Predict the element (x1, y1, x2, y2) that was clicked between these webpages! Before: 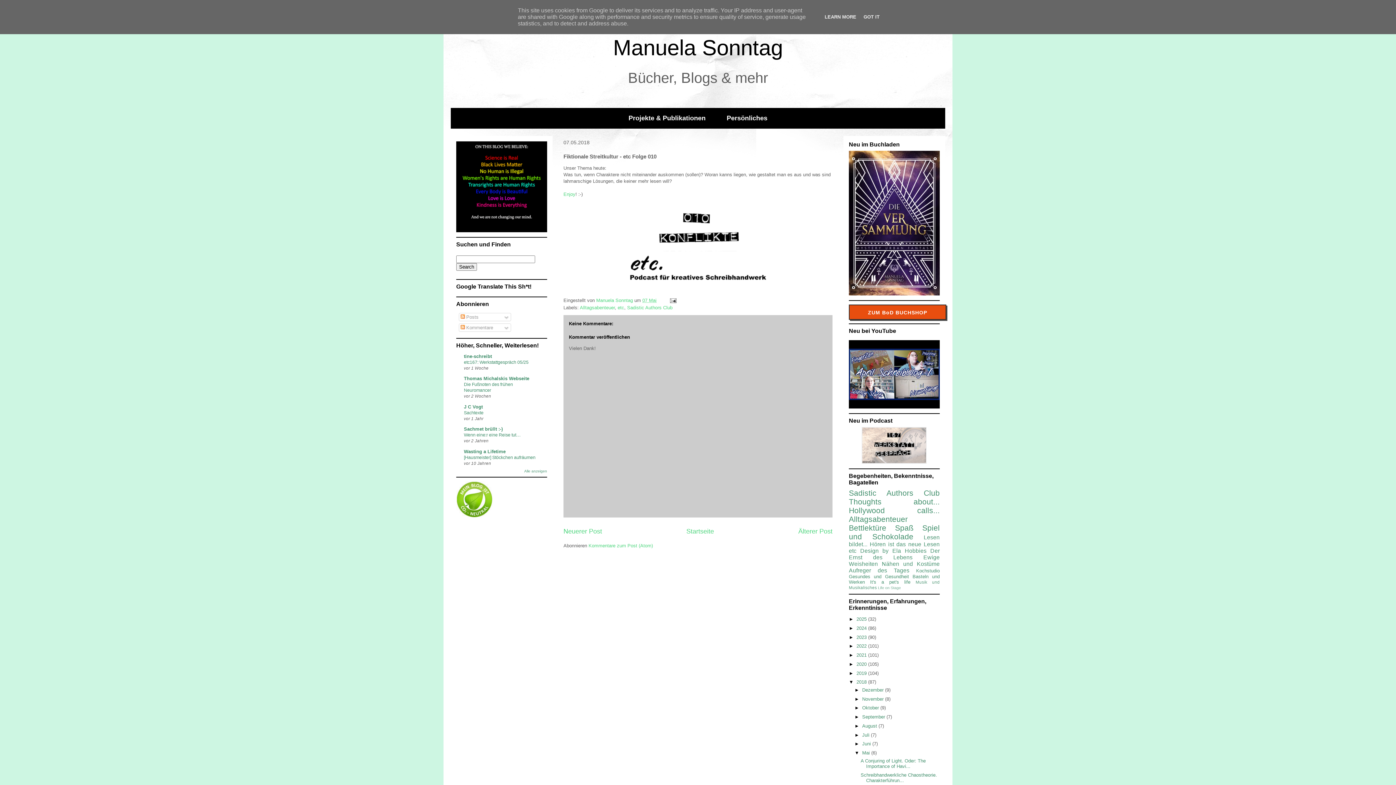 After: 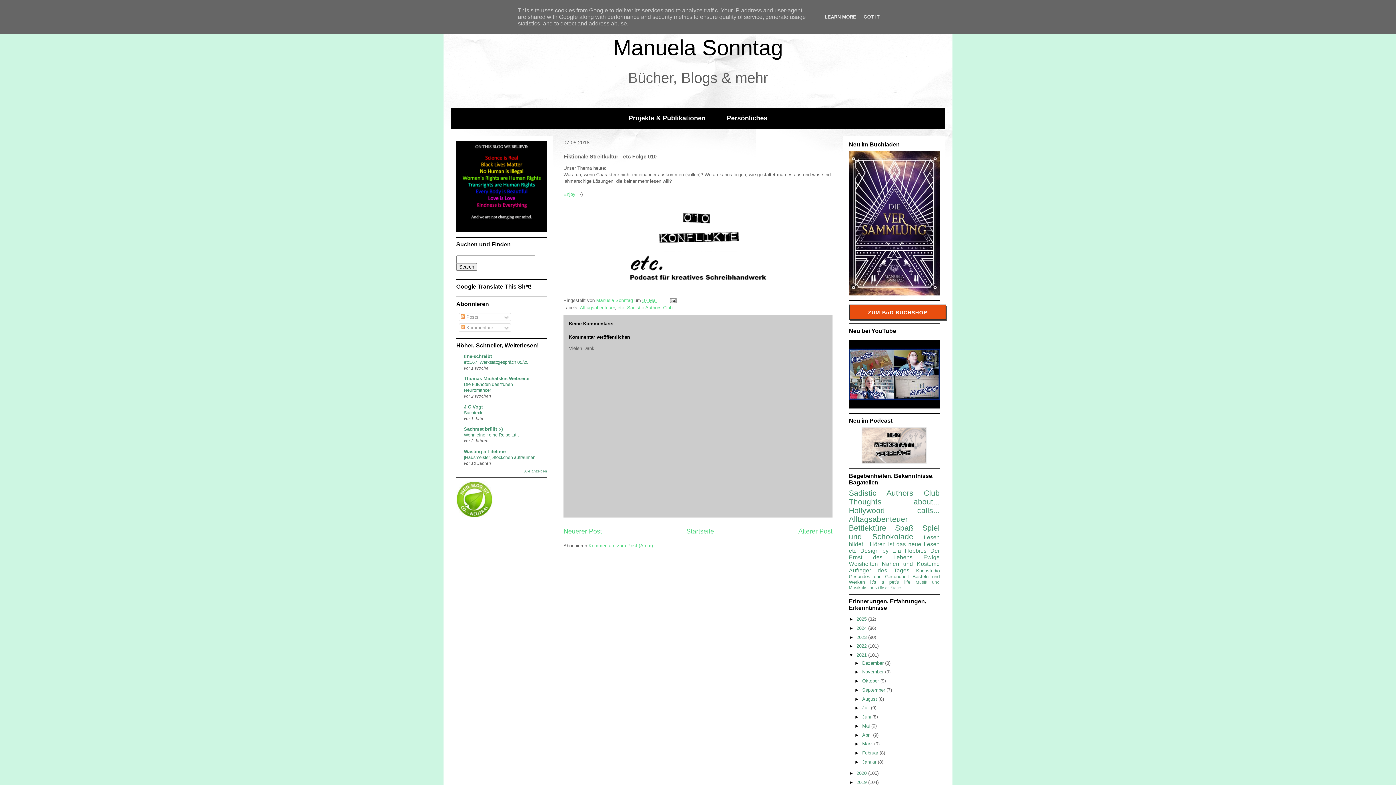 Action: label: ►   bbox: (849, 652, 856, 658)